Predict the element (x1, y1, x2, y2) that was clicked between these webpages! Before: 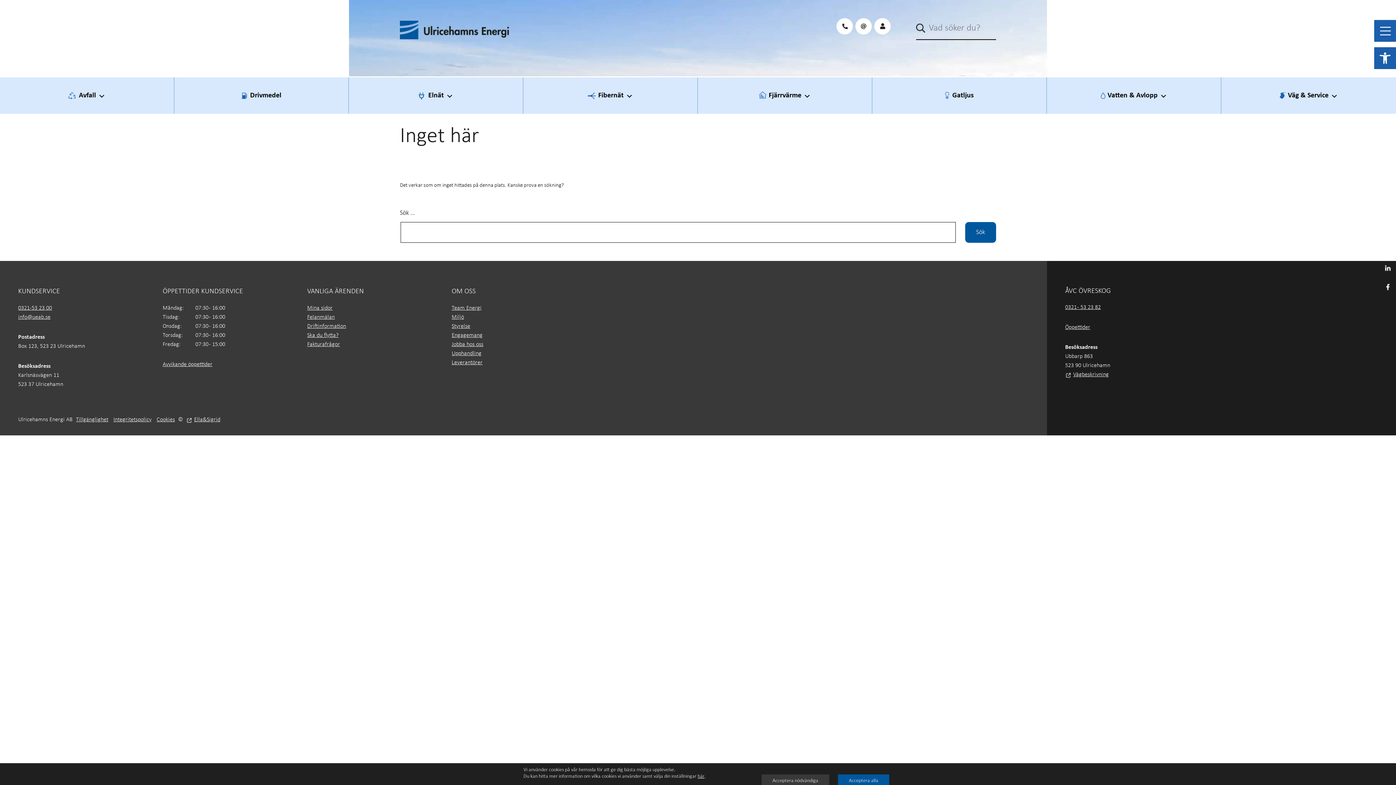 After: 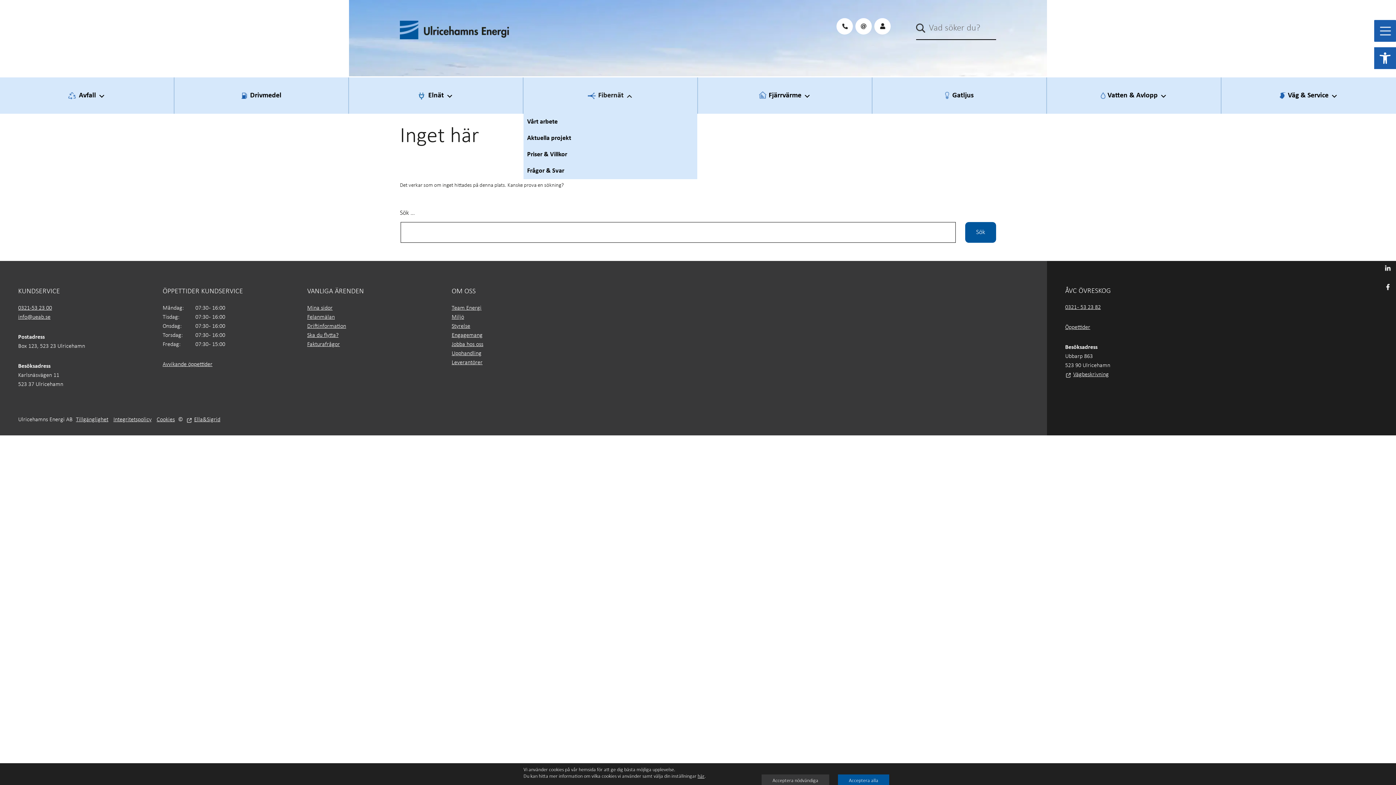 Action: bbox: (523, 88, 697, 103) label: Fibernät